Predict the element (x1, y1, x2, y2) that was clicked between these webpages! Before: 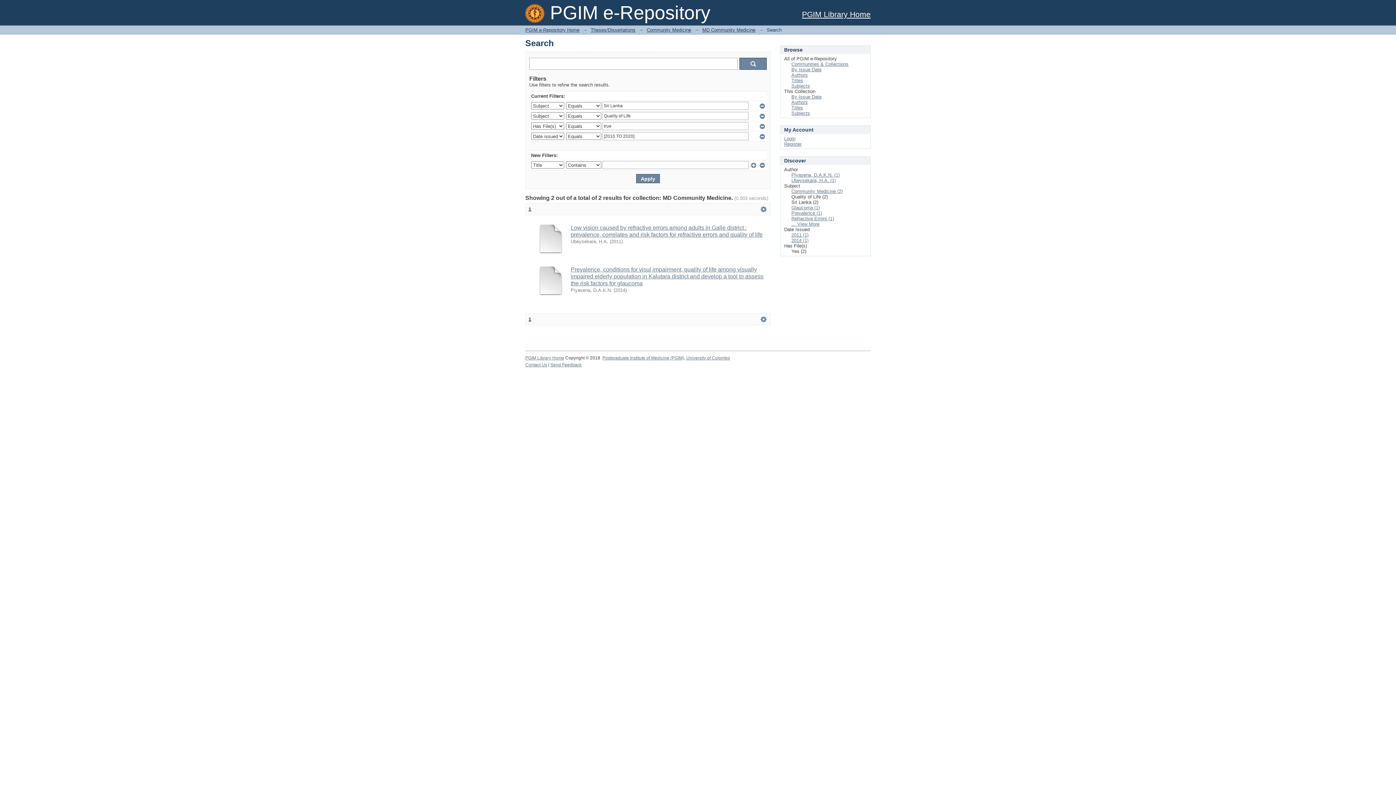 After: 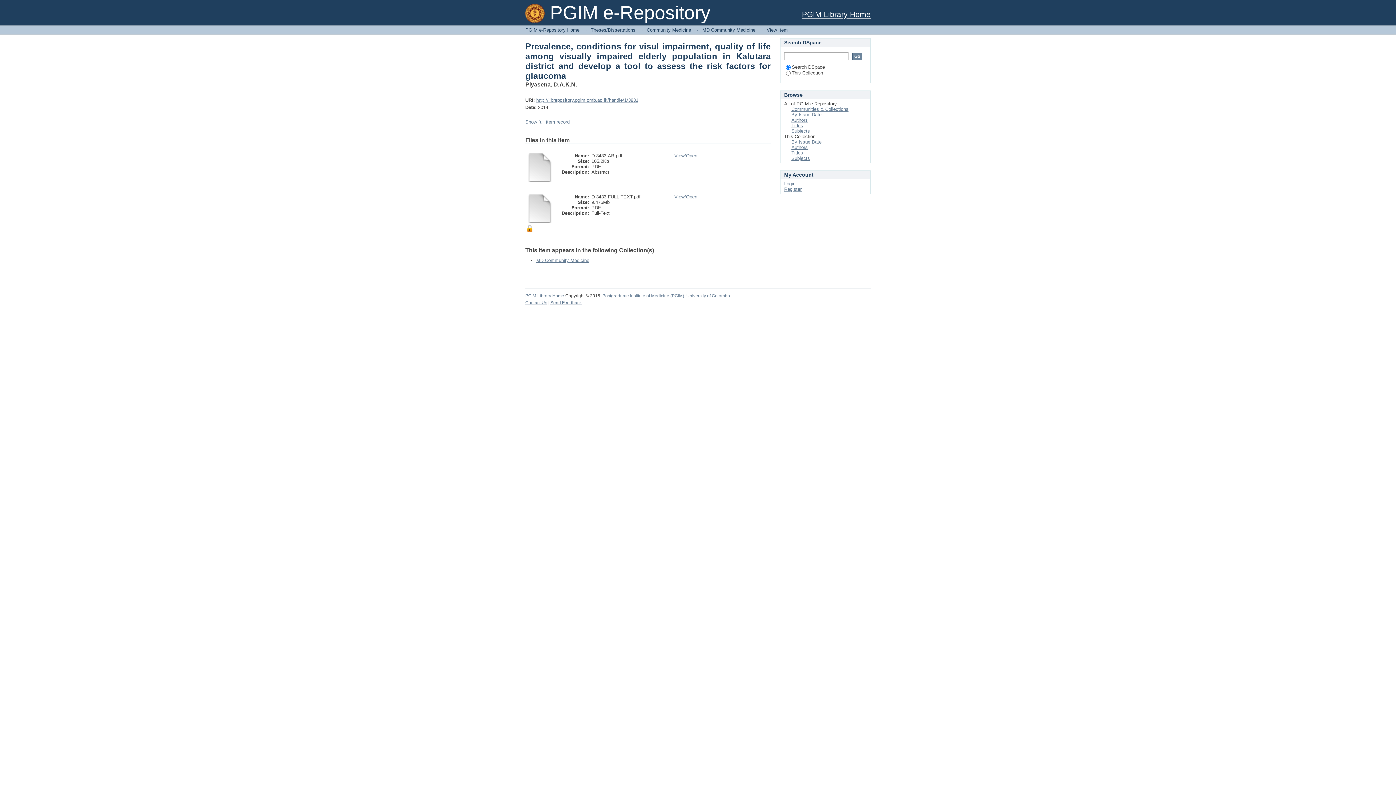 Action: label: Prevalence, conditions for visul impairment, quality of life among visually impaired elderly population in Kalutara district and develop a tool to assess the risk factors for glaucoma bbox: (570, 266, 763, 286)